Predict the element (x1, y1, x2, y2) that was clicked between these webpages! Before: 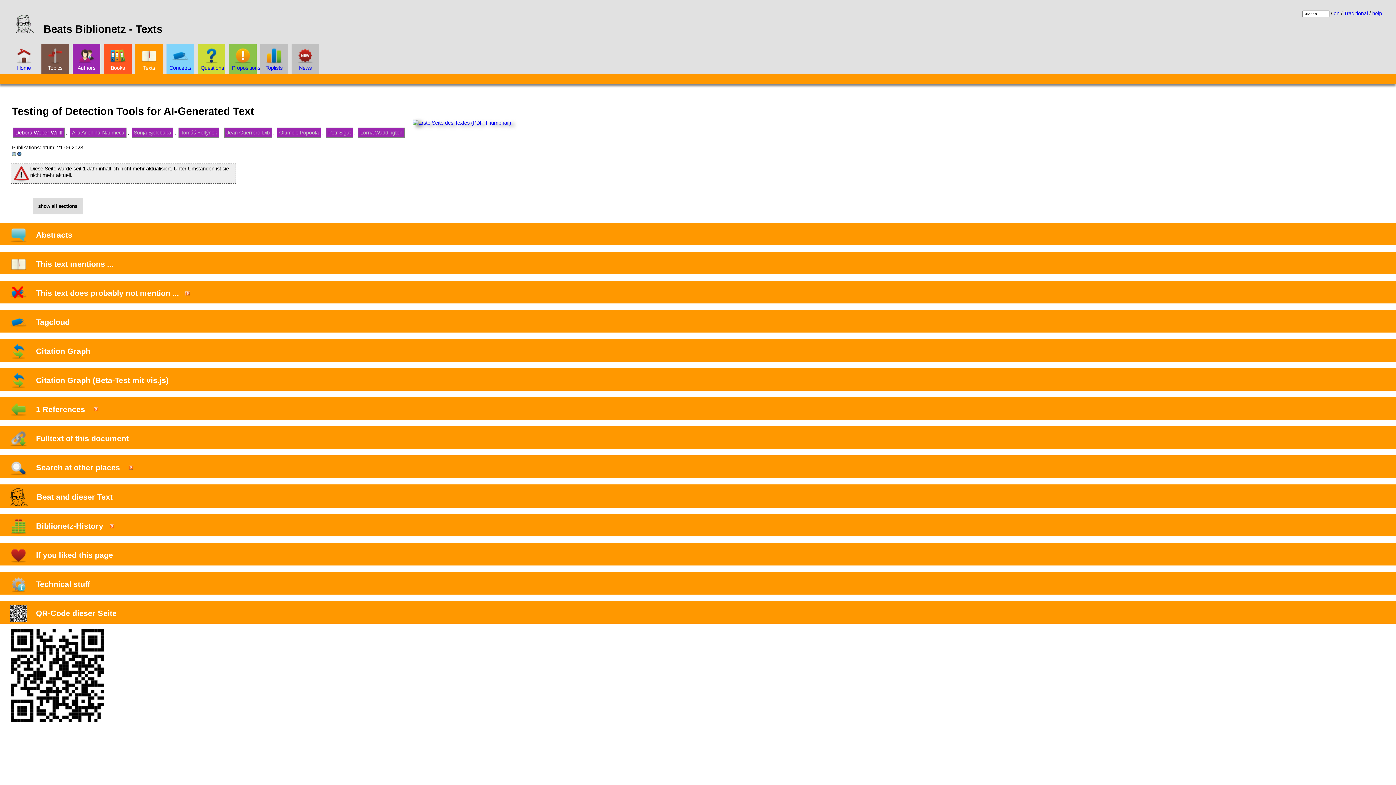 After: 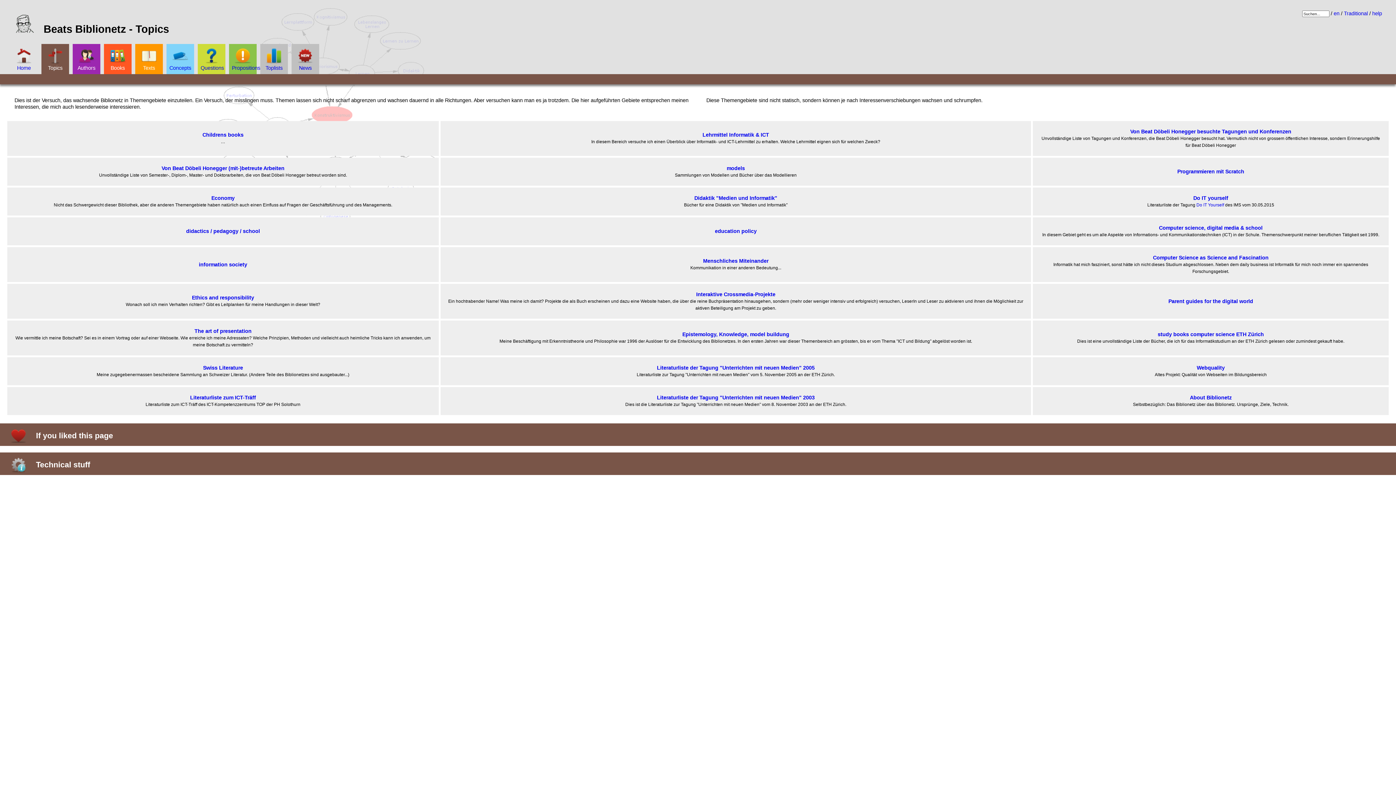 Action: bbox: (44, 47, 66, 71) label: Topics